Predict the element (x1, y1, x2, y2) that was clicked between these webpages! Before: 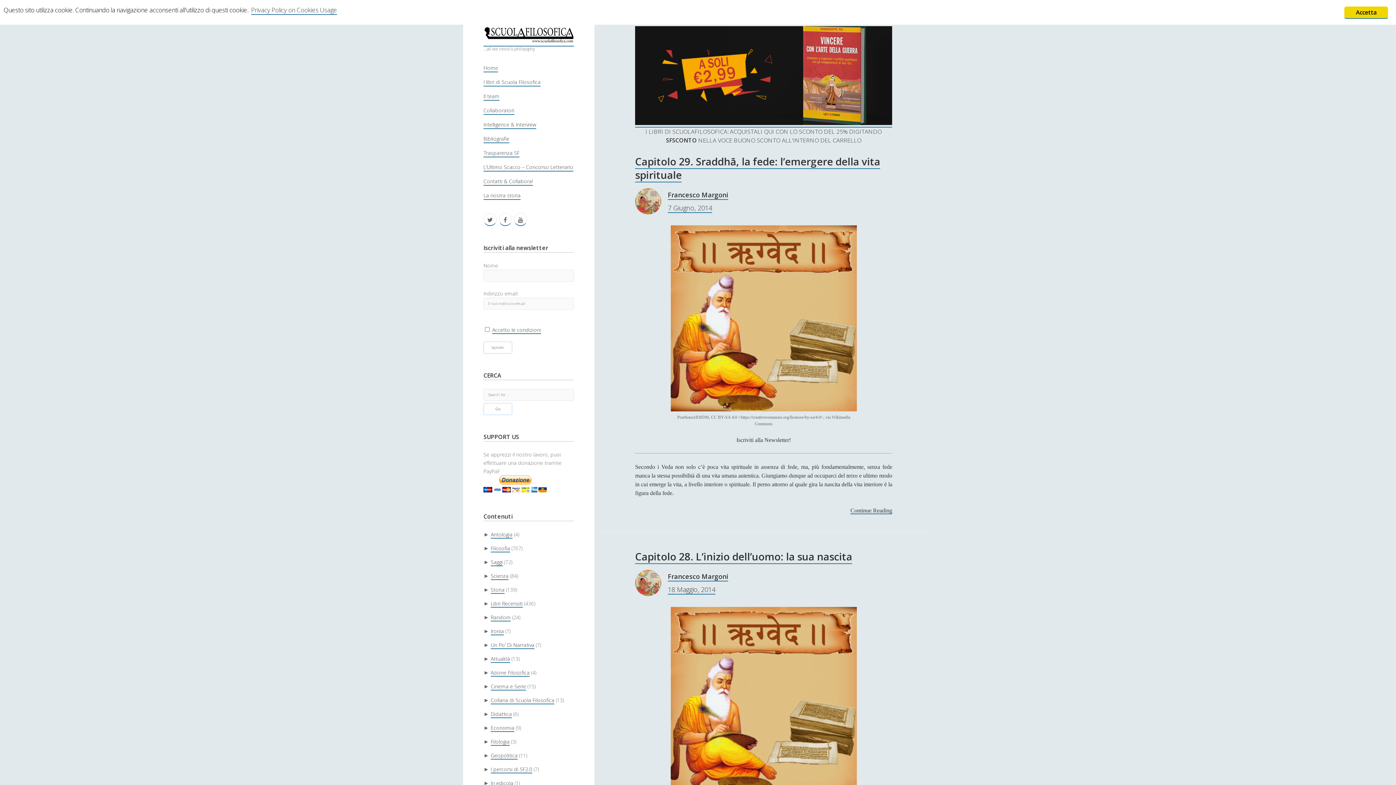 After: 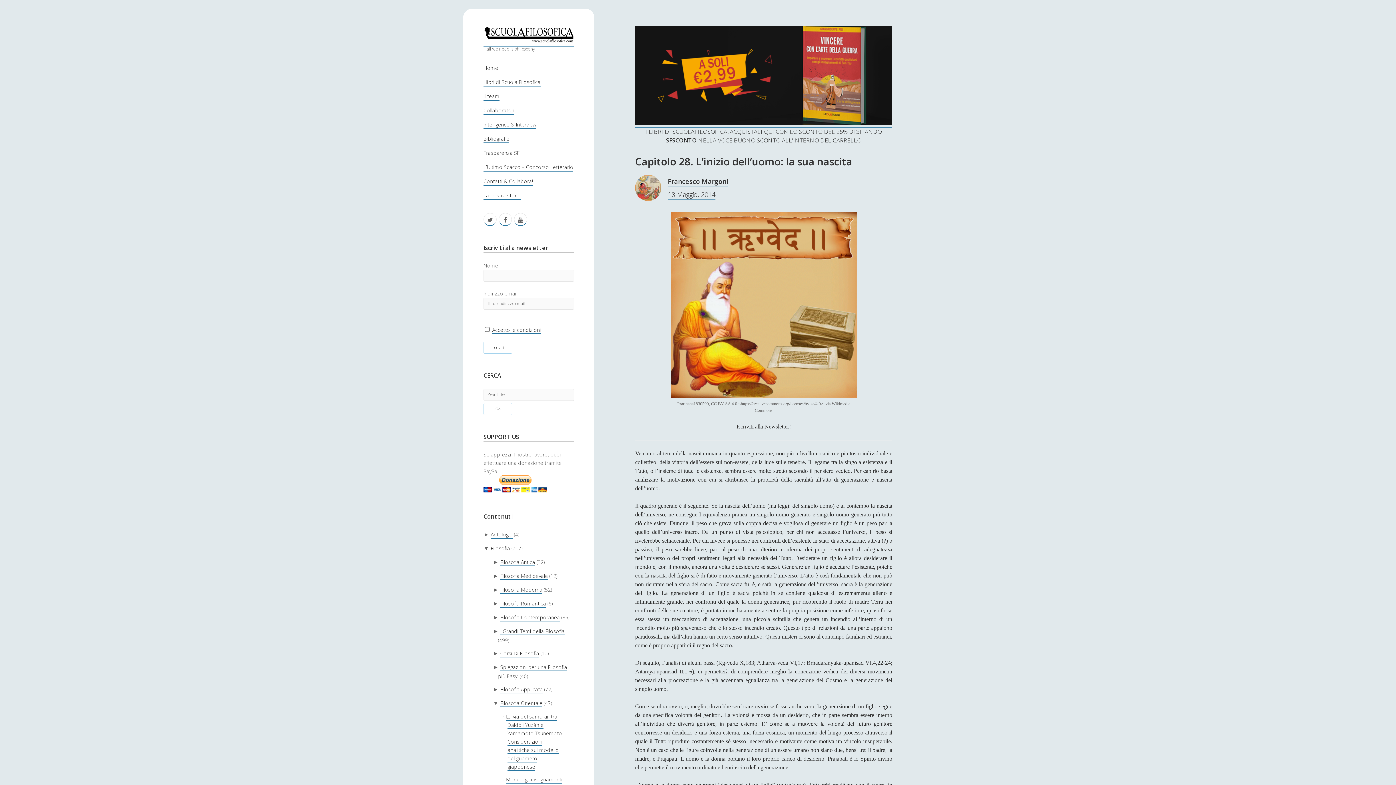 Action: label: Capitolo 28. L’inizio dell’uomo: la sua nascita bbox: (635, 549, 852, 564)